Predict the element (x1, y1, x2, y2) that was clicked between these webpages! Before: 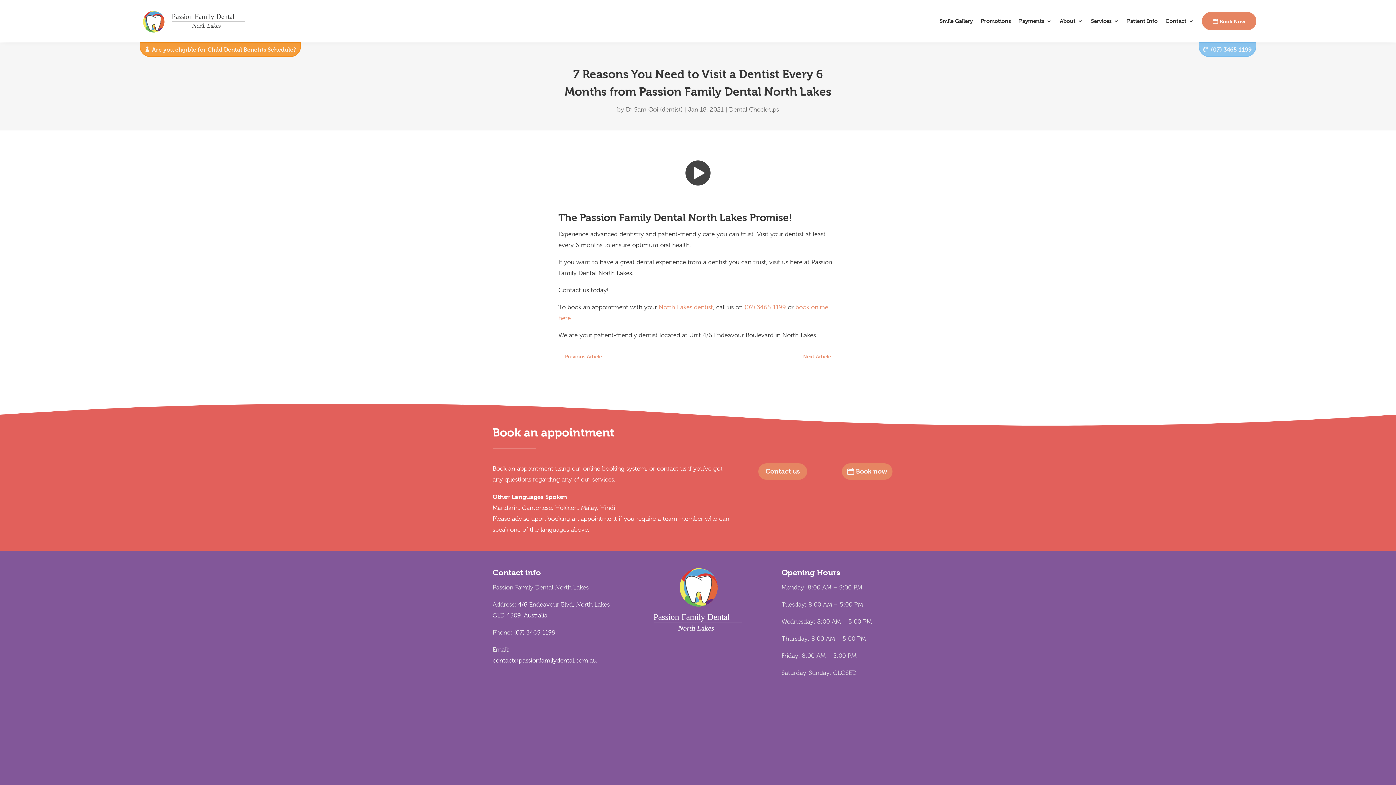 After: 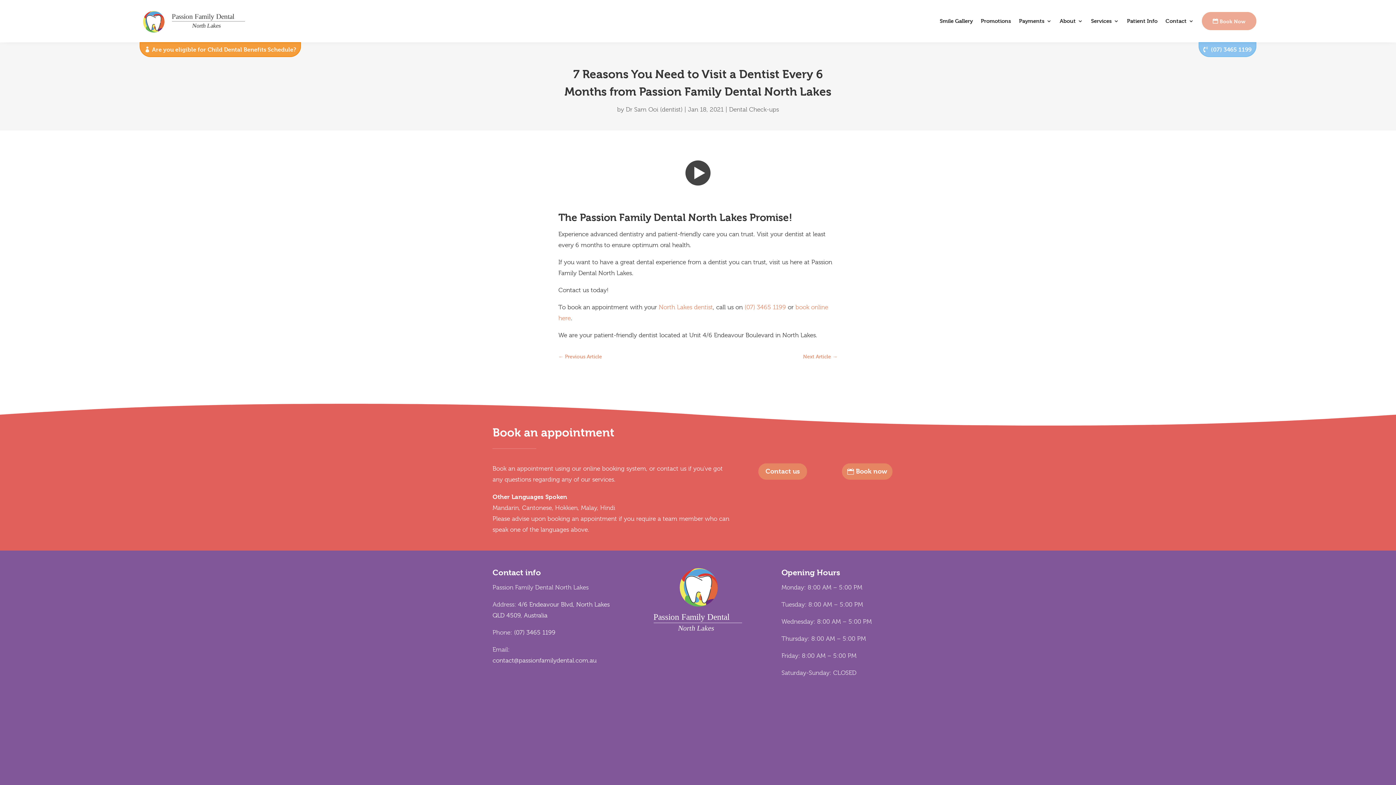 Action: bbox: (1202, 12, 1256, 30) label: Book Now